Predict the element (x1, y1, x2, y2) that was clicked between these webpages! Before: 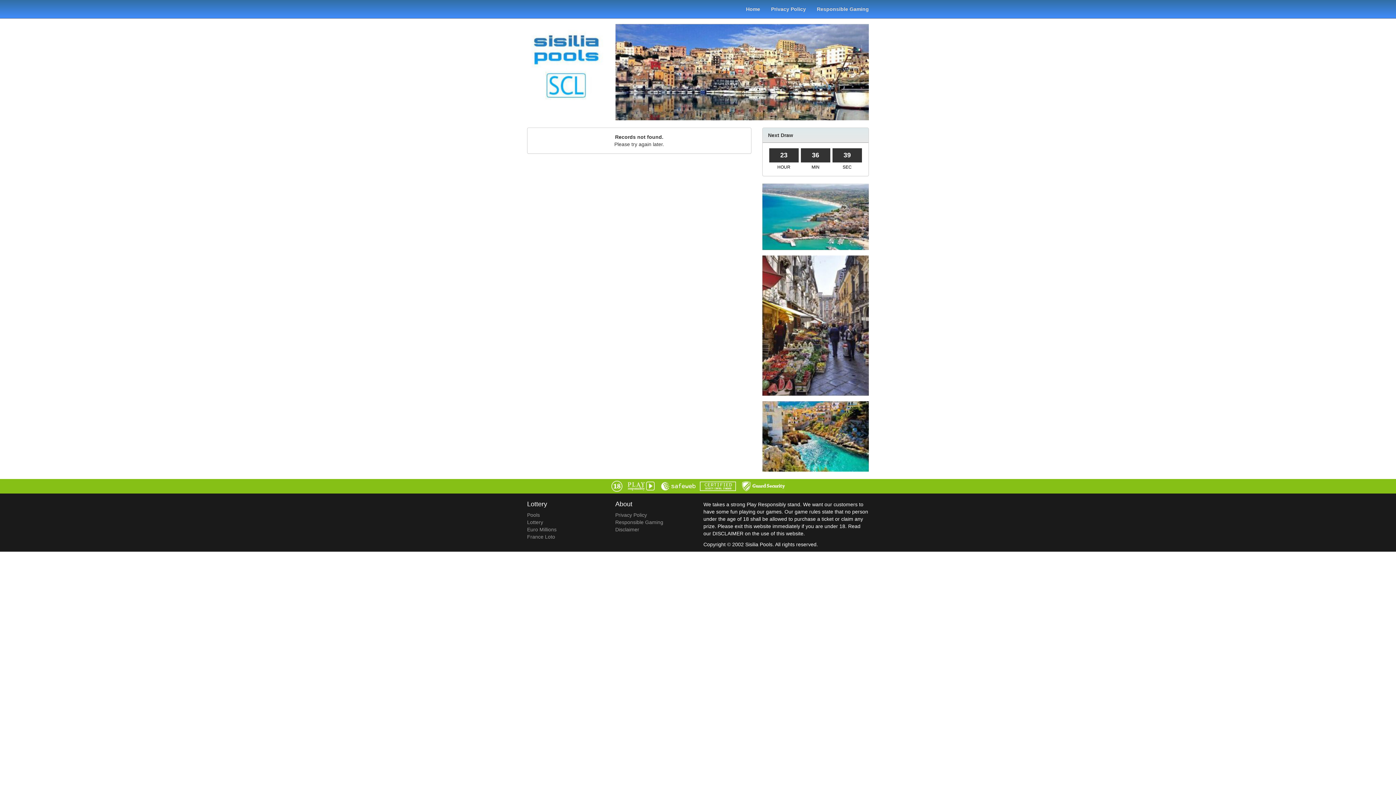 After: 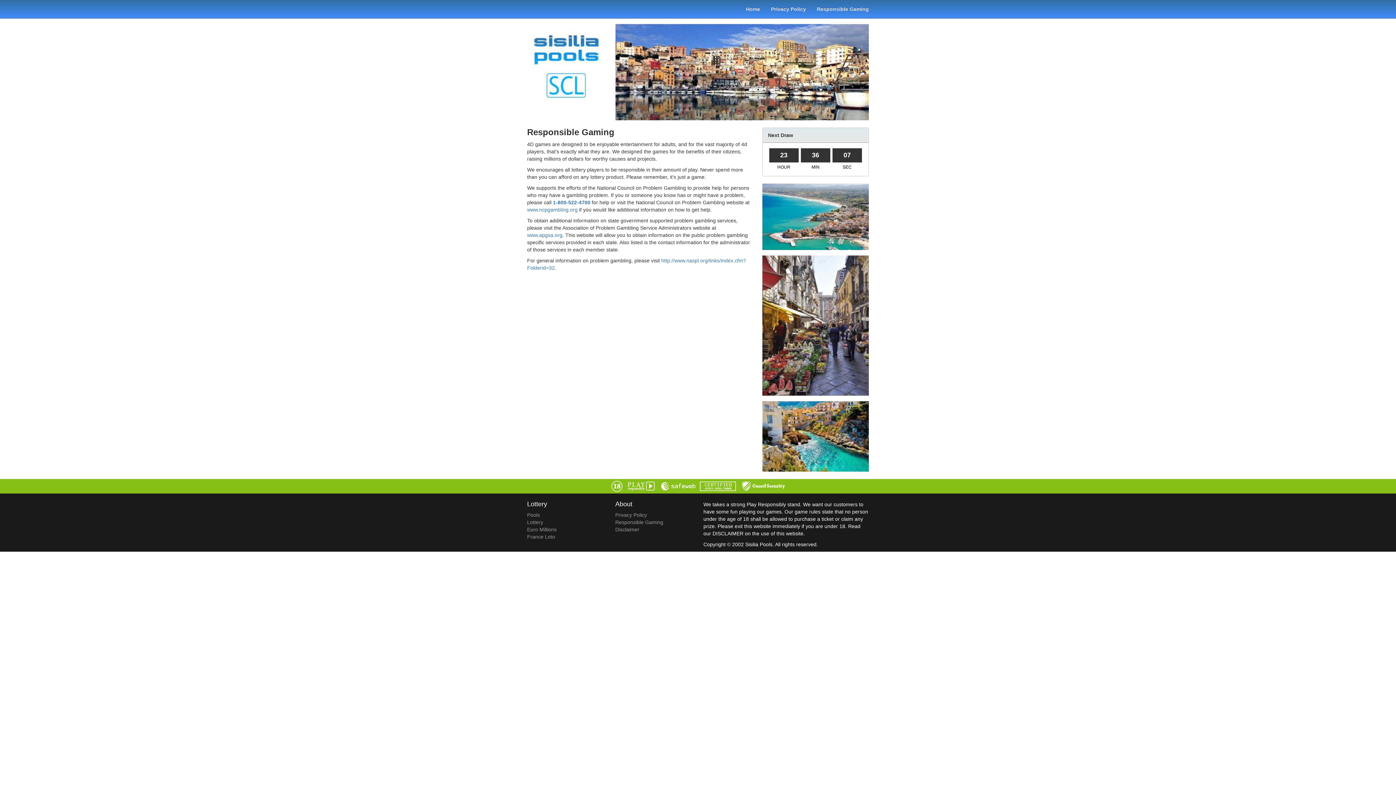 Action: bbox: (811, 0, 874, 18) label: Responsible Gaming